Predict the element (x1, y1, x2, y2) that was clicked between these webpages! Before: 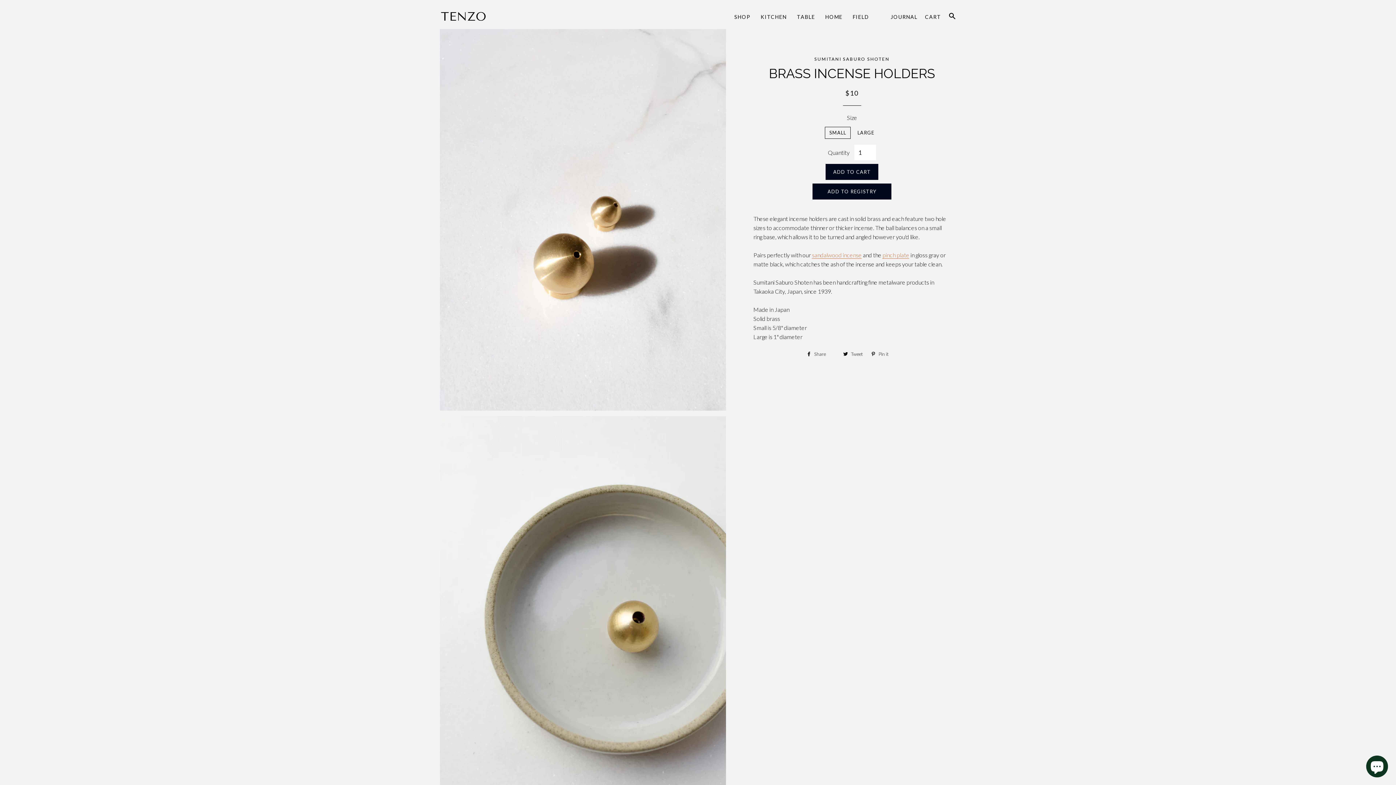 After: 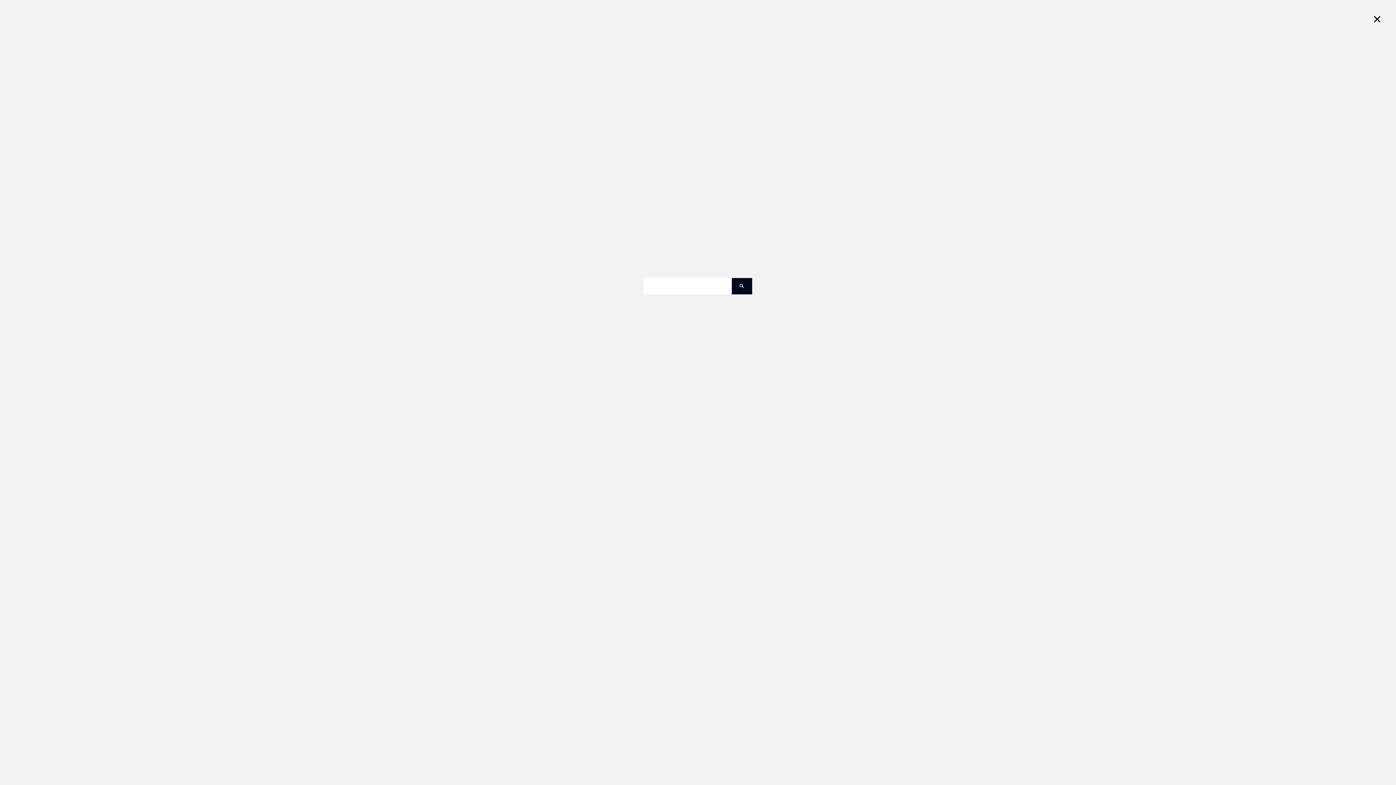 Action: label: SEARCH bbox: (946, 5, 960, 27)